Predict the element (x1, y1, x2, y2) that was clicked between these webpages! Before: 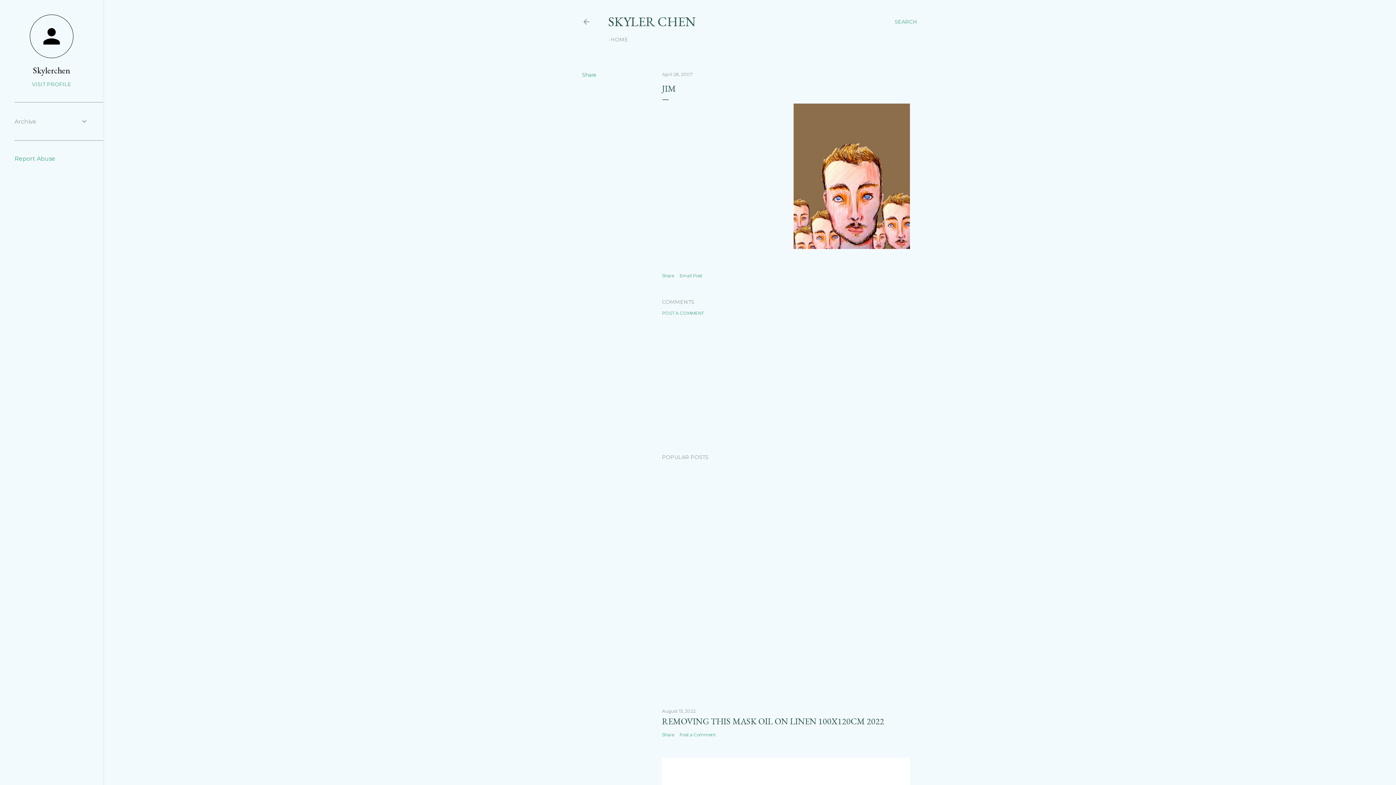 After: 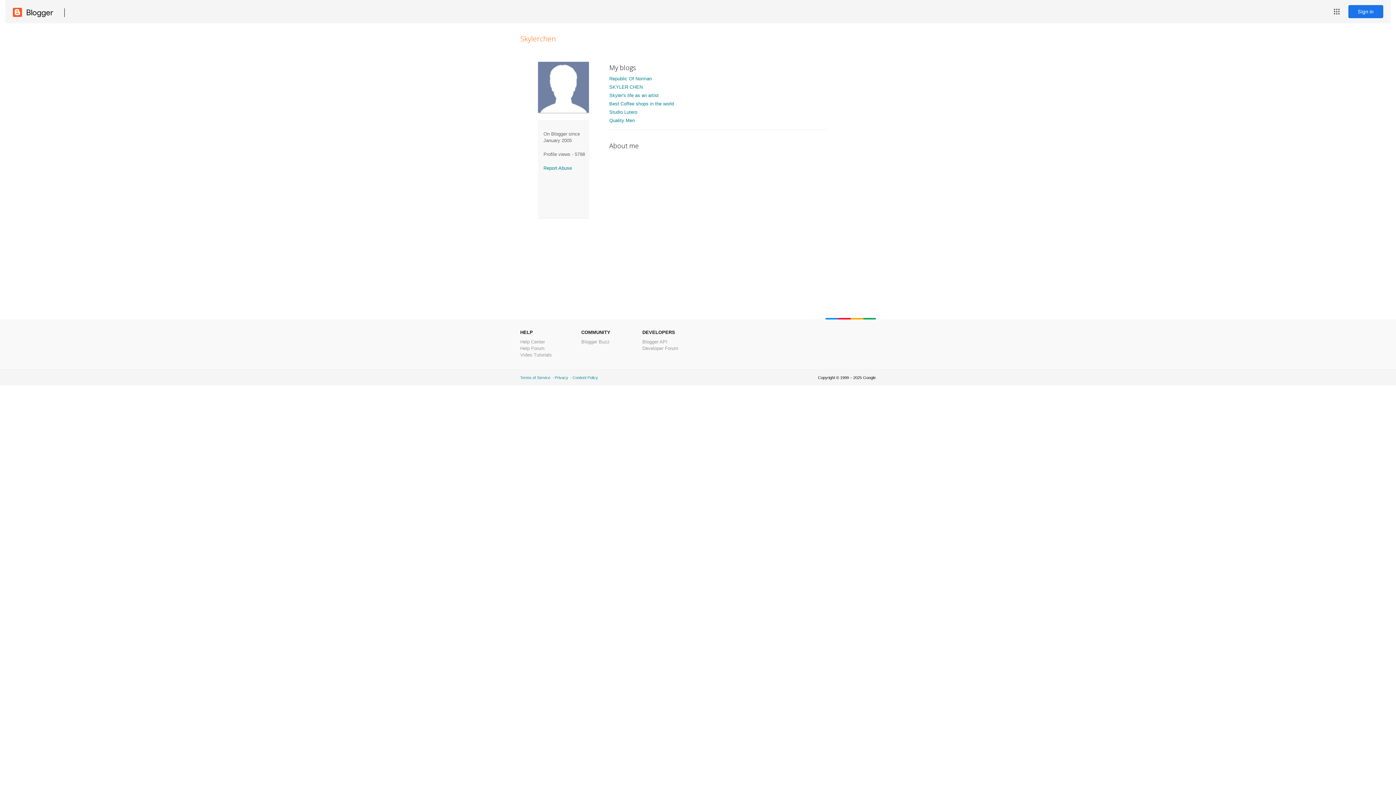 Action: label: Skylerchen bbox: (14, 64, 88, 76)